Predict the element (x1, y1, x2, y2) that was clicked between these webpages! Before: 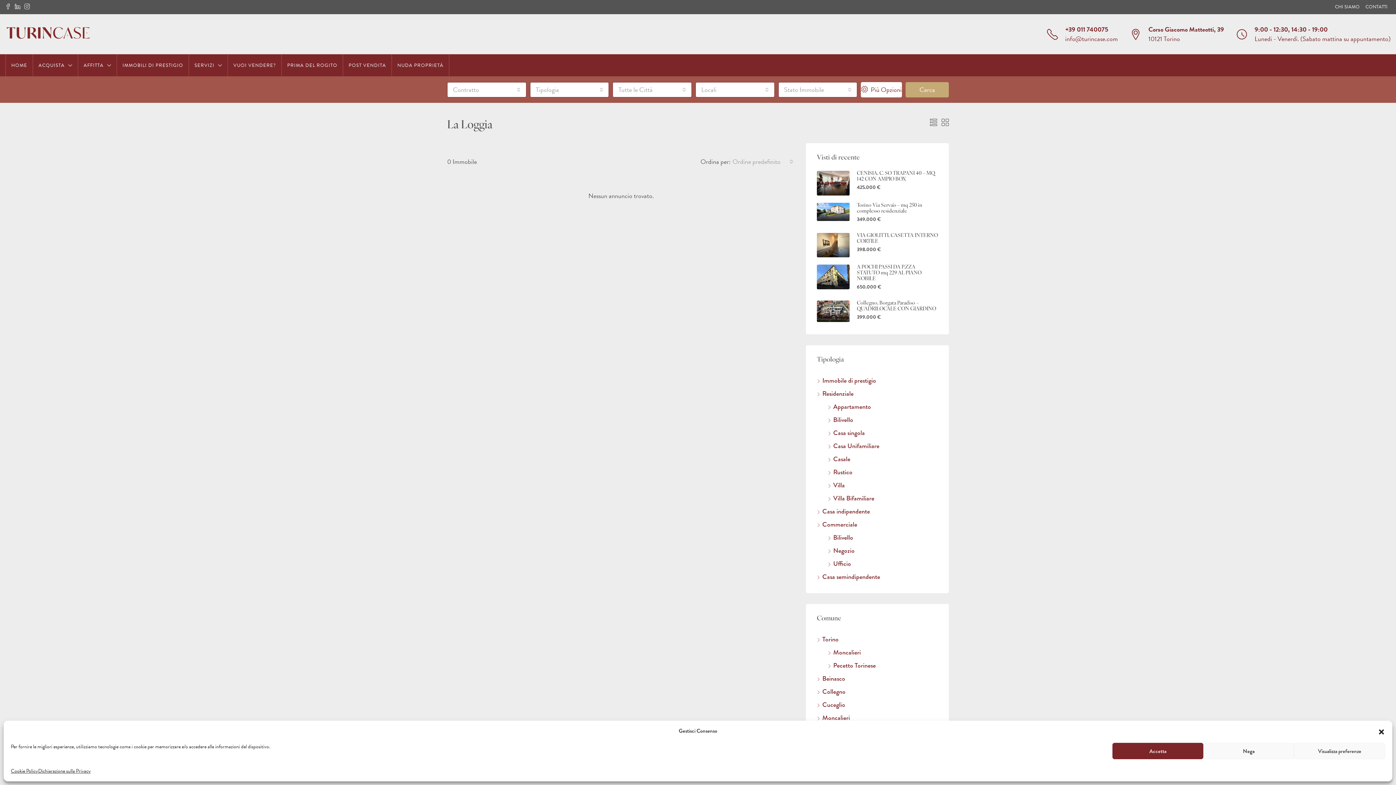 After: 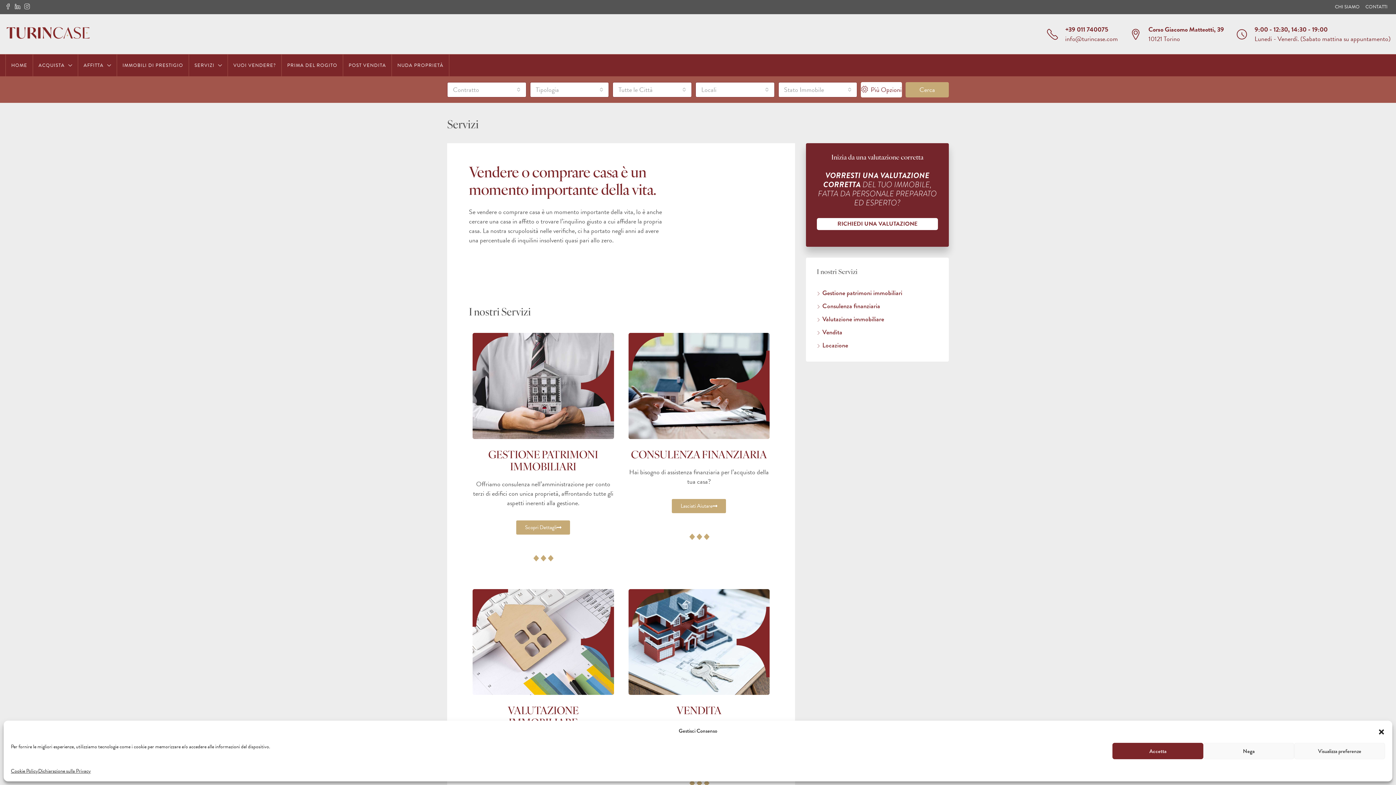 Action: label: SERVIZI bbox: (189, 54, 227, 76)